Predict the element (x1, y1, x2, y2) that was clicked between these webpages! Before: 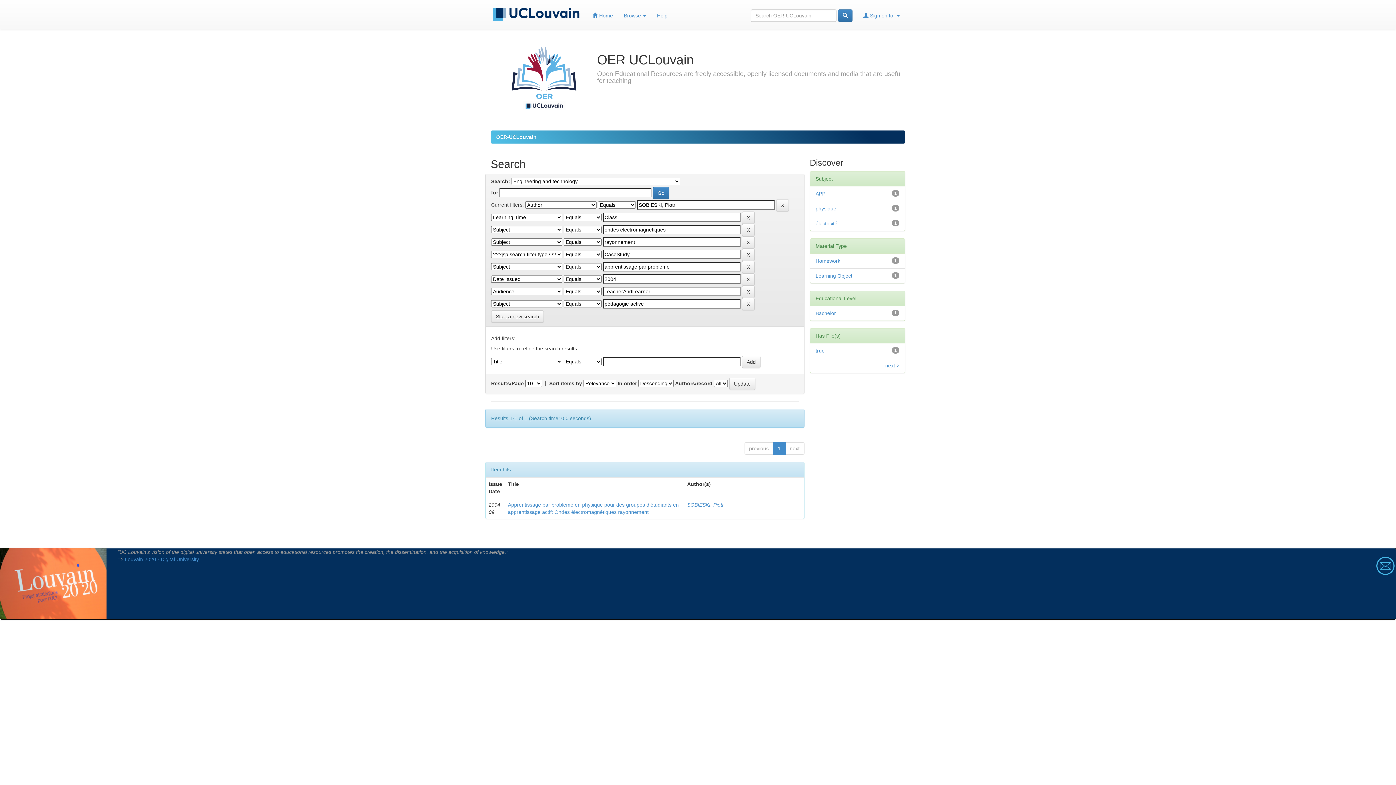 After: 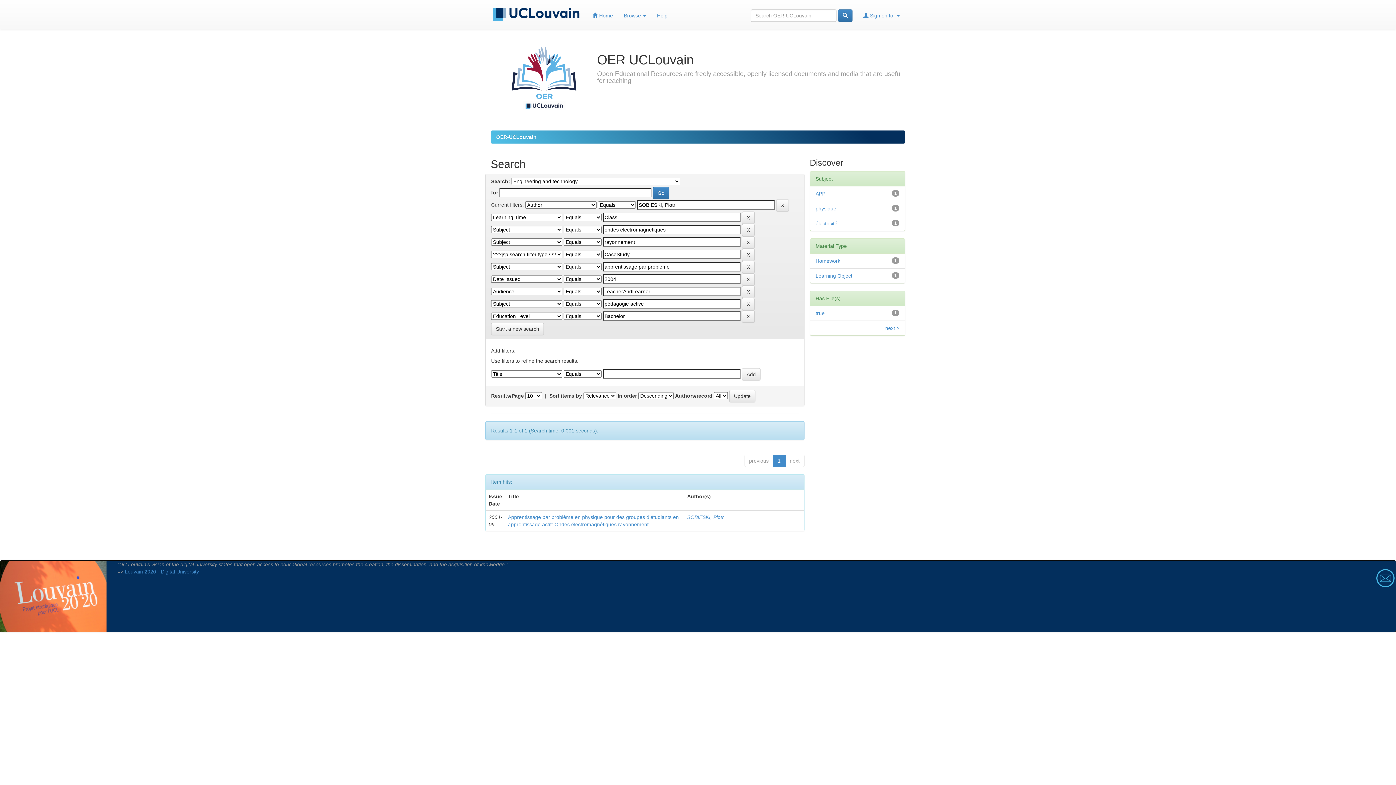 Action: label: Bachelor bbox: (815, 310, 836, 316)